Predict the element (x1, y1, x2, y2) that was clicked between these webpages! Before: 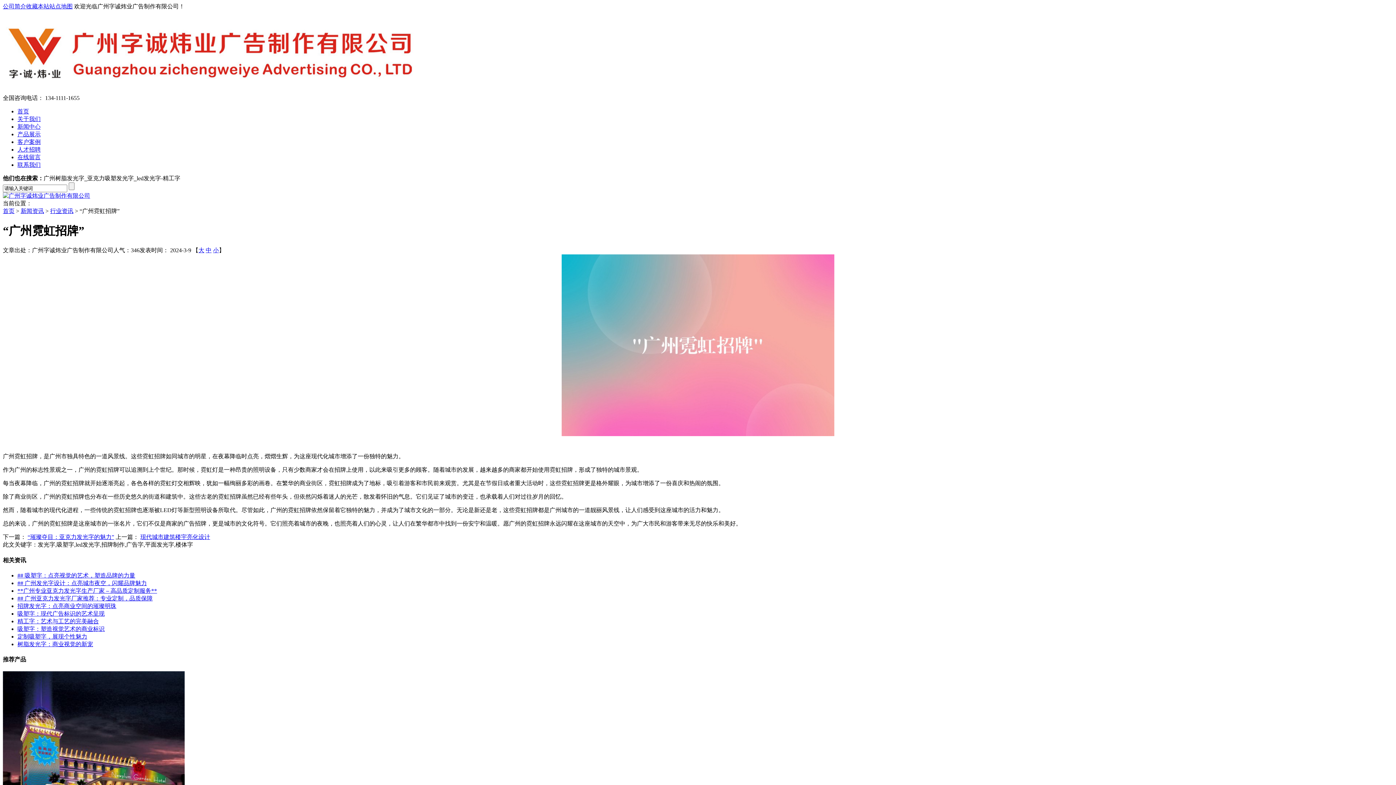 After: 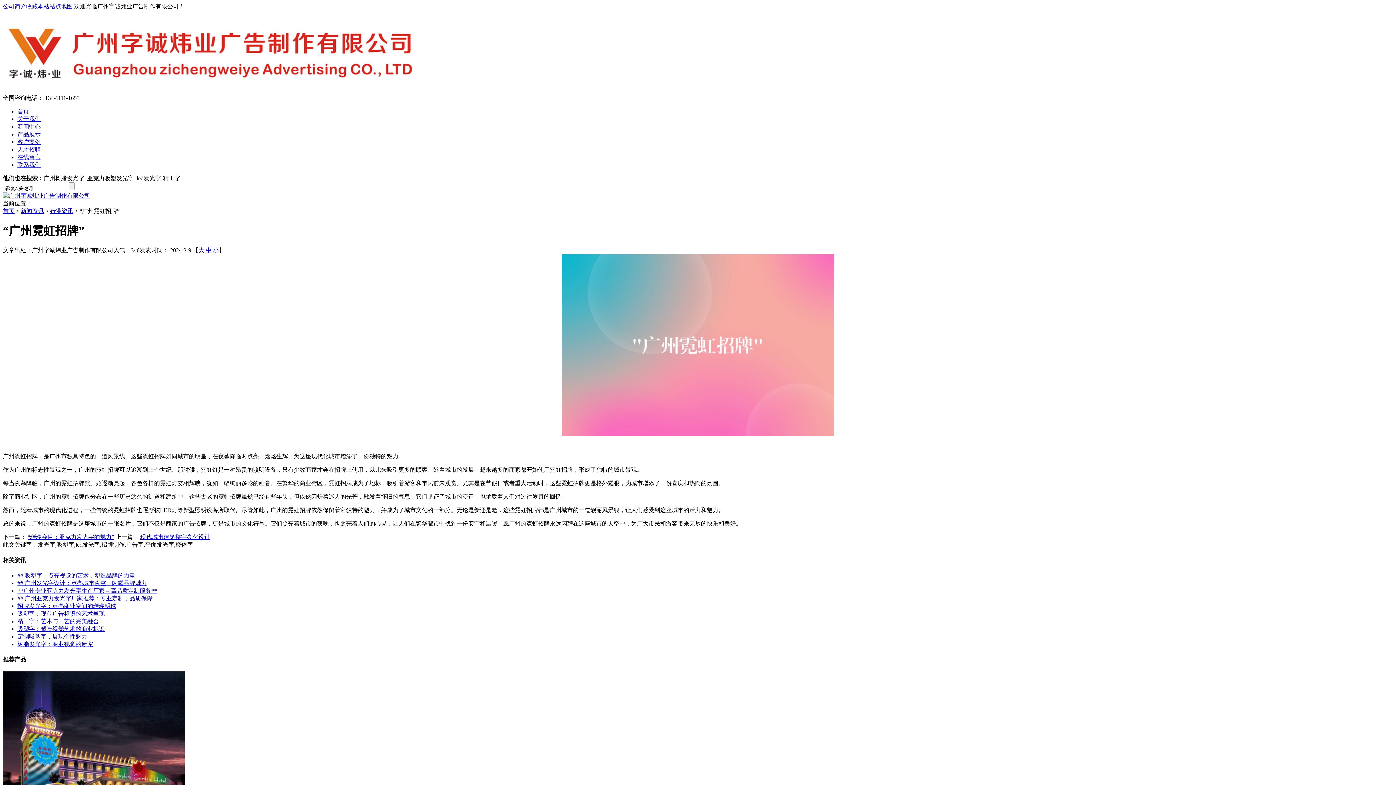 Action: bbox: (213, 247, 218, 253) label: 小